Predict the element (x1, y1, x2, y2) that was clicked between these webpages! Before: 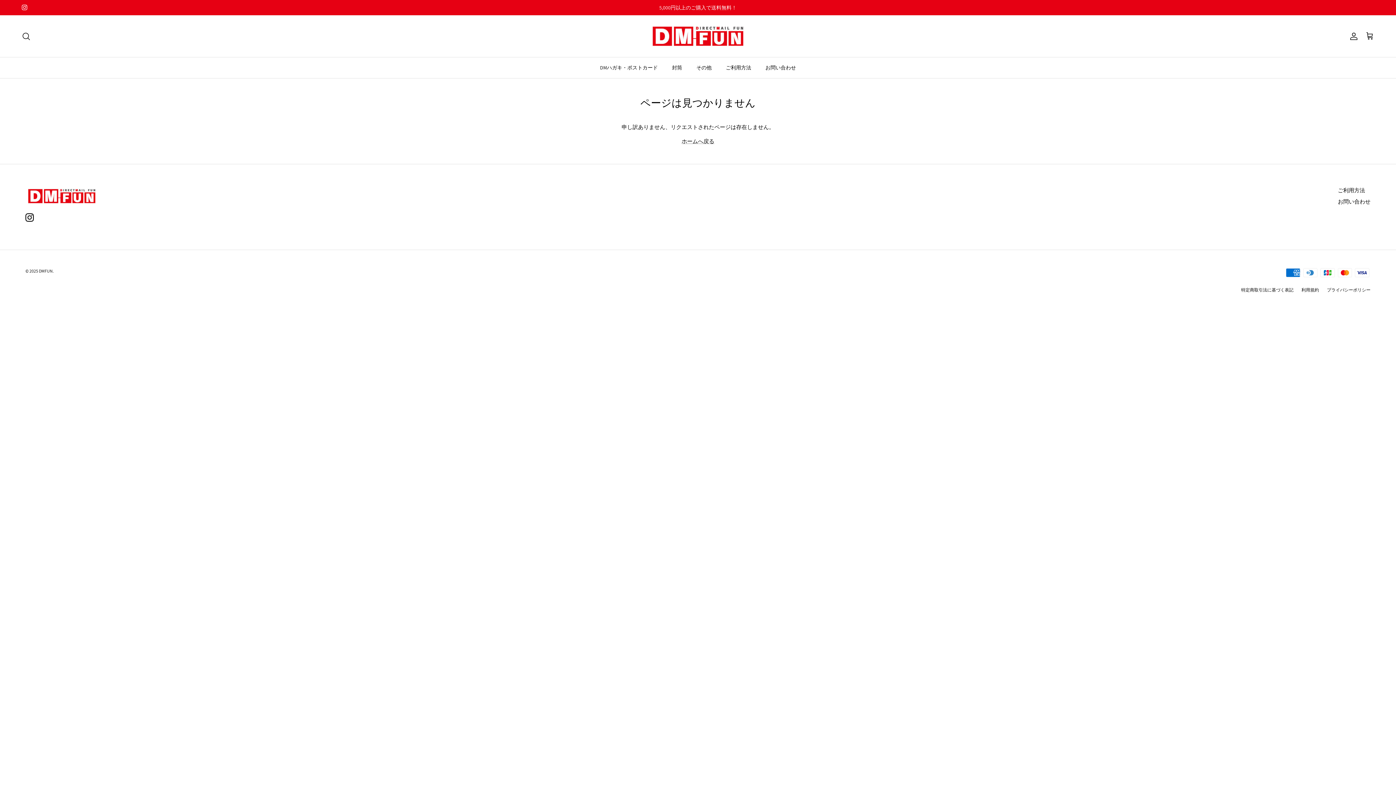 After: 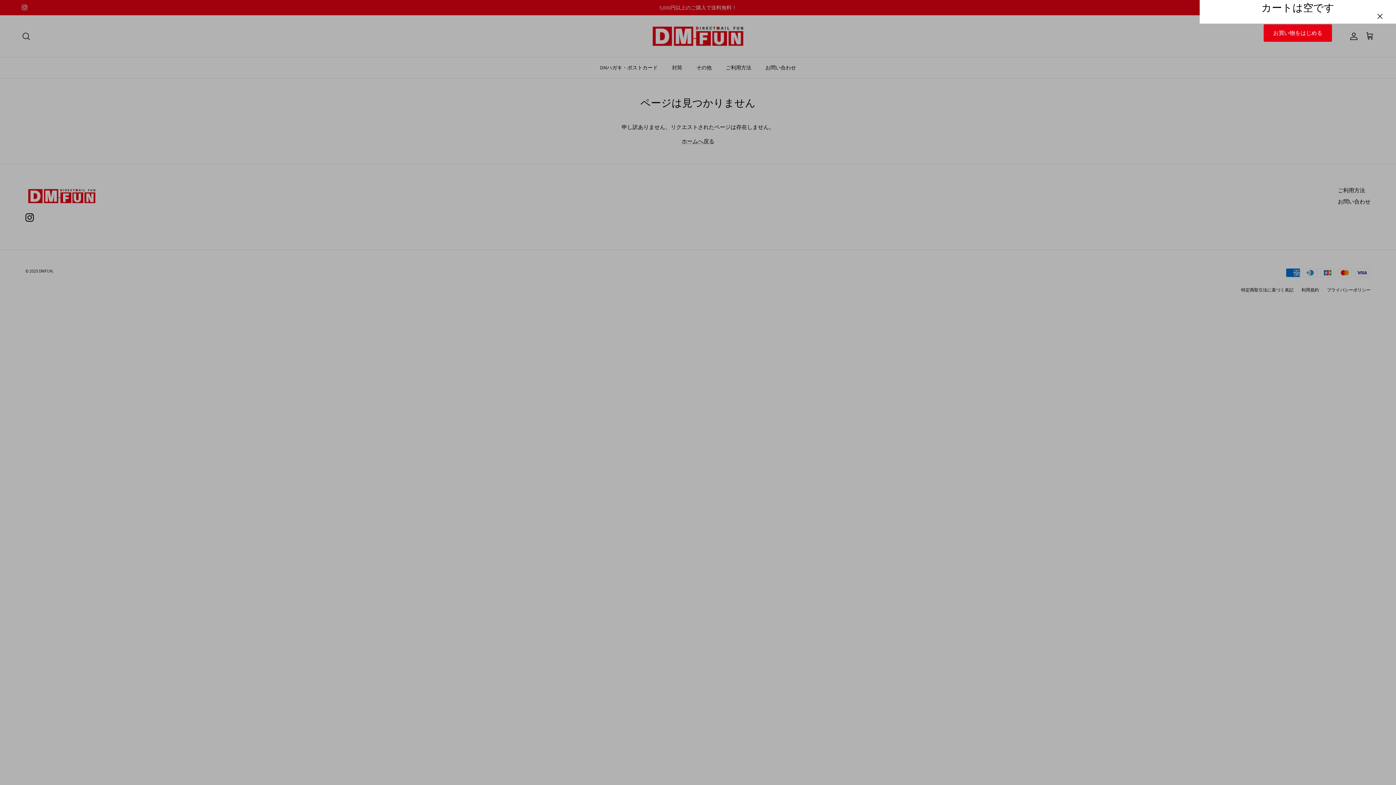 Action: bbox: (1365, 31, 1374, 40) label: カート